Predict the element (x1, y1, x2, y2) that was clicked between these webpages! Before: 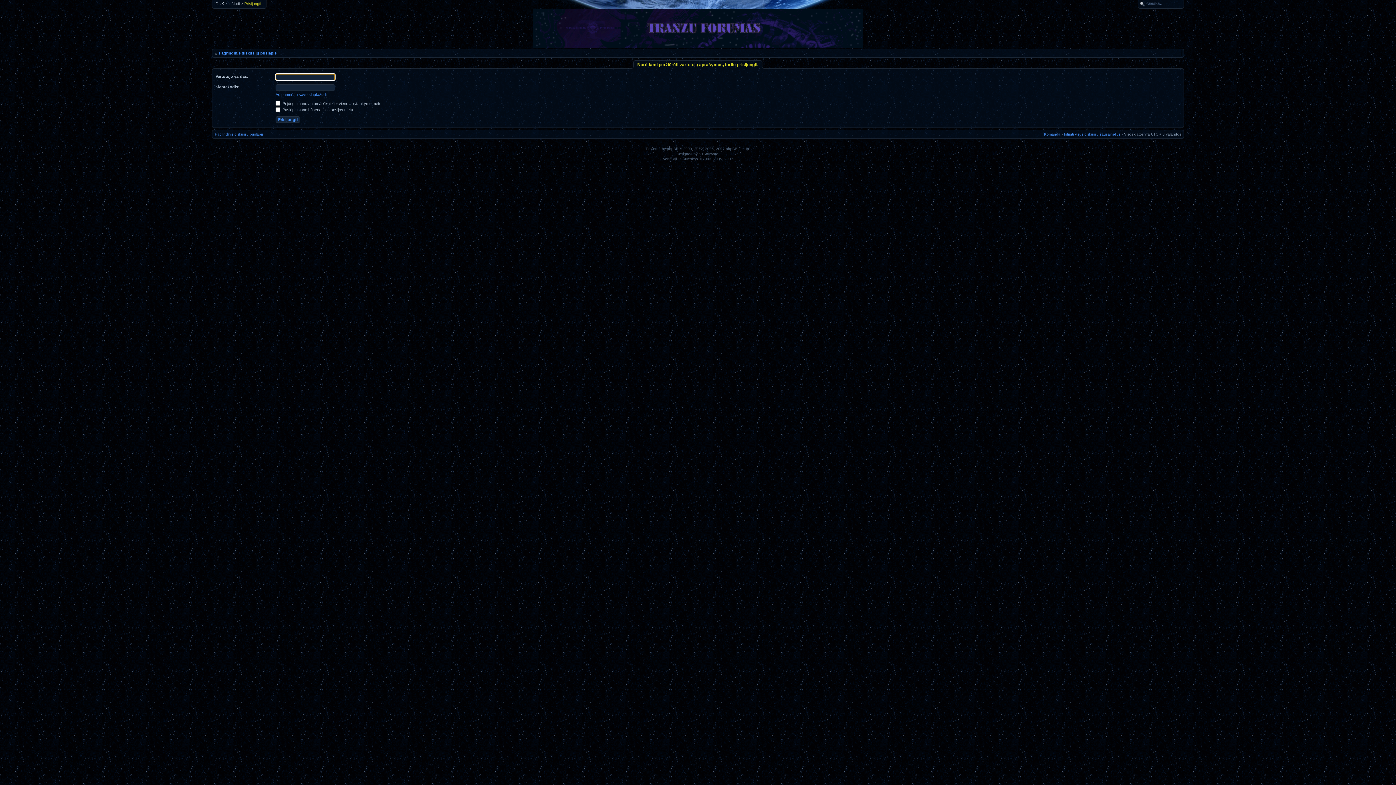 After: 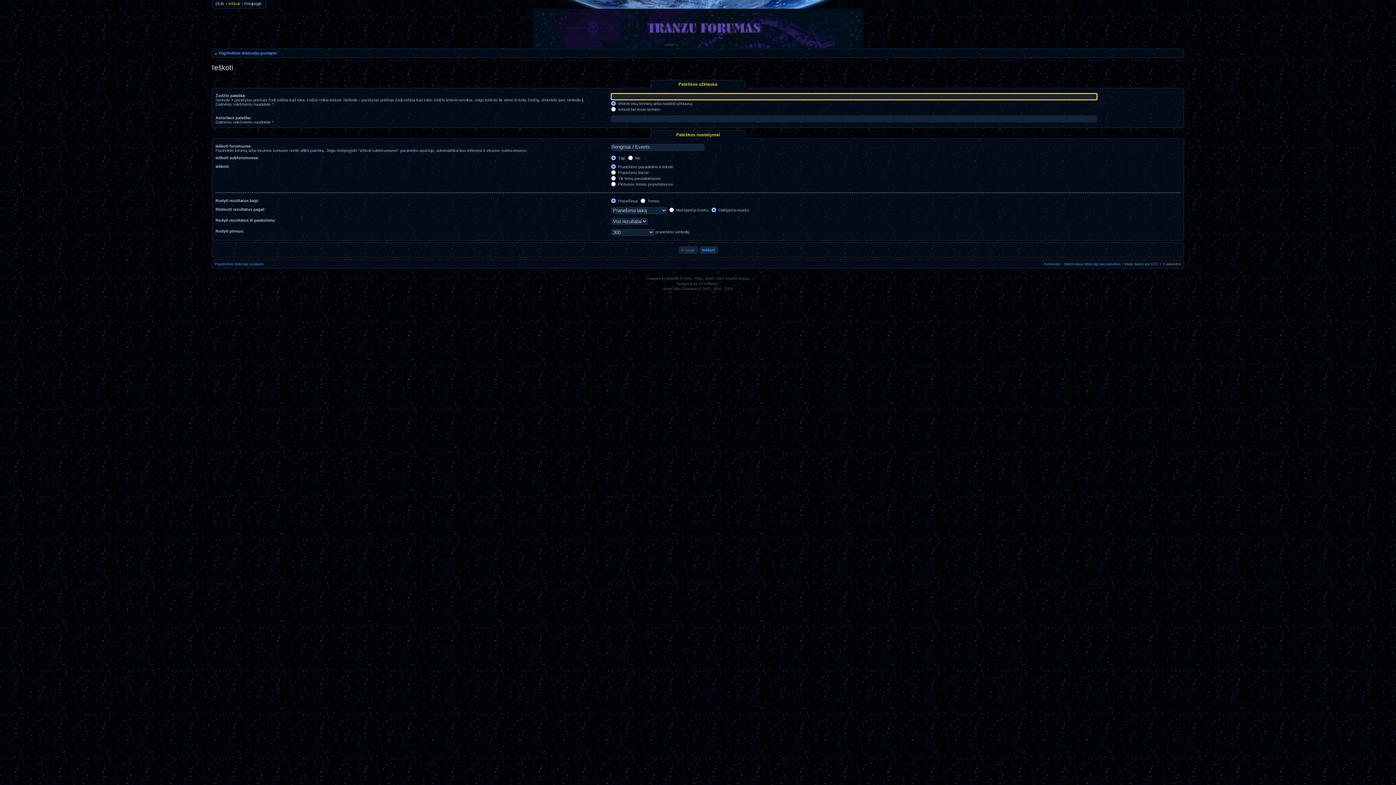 Action: label: Ieškoti bbox: (228, 1, 240, 5)